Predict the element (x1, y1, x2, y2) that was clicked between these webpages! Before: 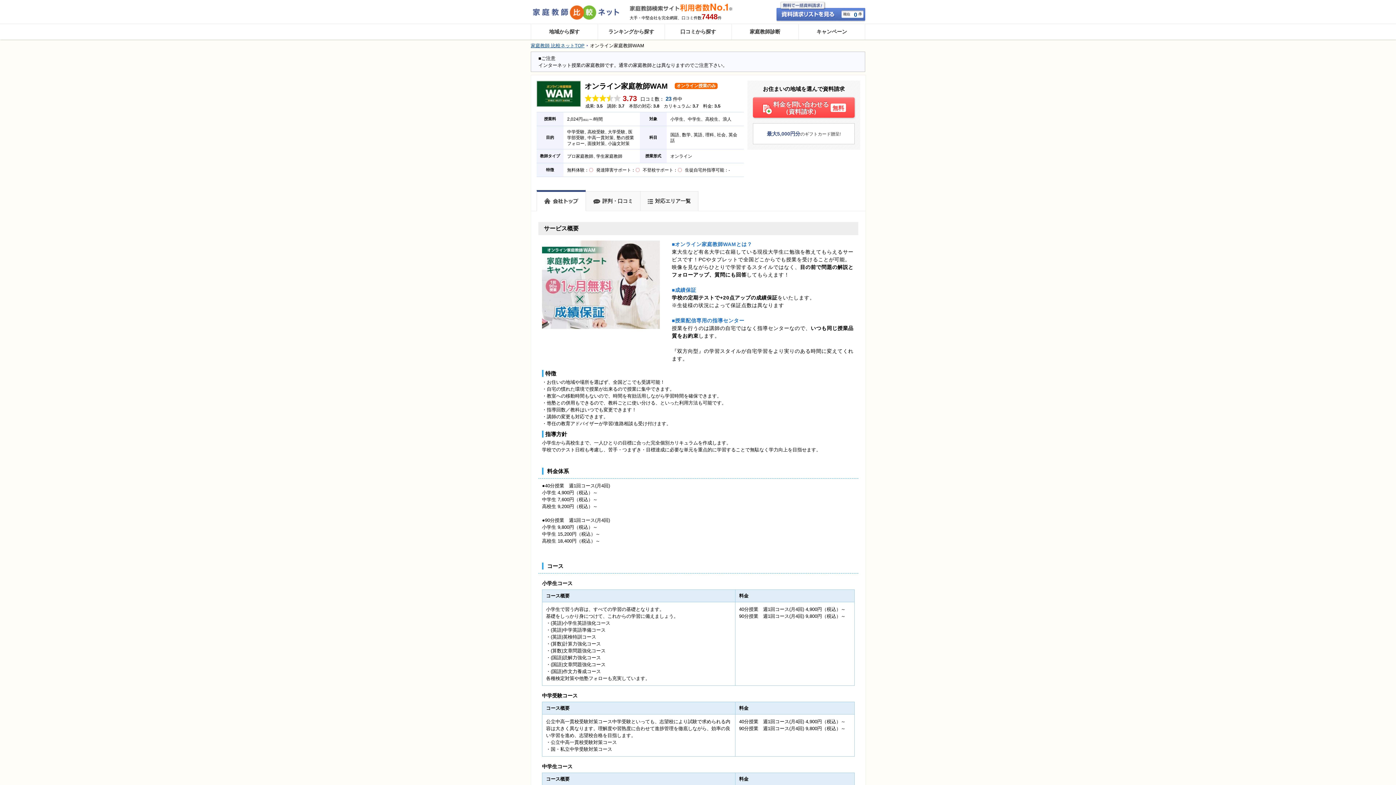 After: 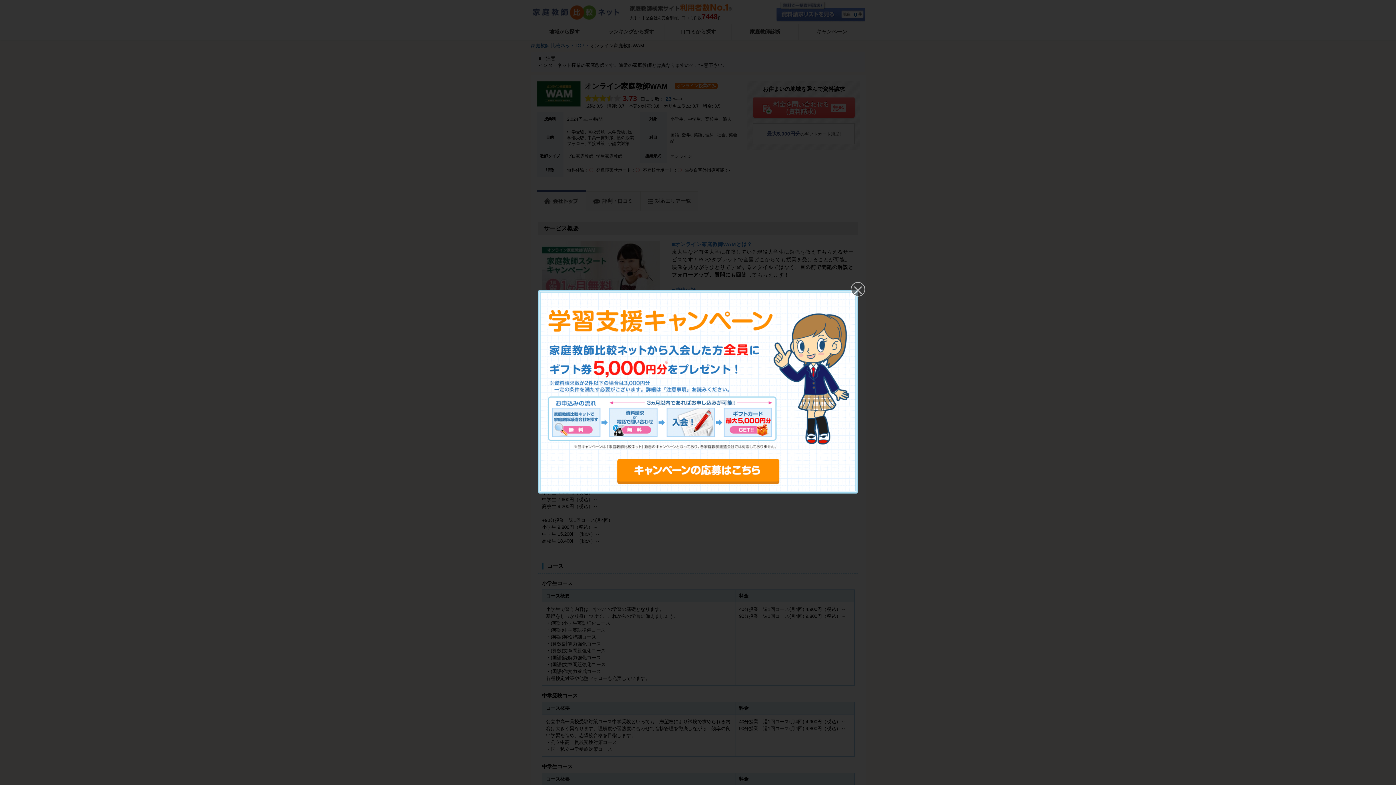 Action: bbox: (753, 123, 854, 144) label: 最大5,000円分のギフトカード贈呈!